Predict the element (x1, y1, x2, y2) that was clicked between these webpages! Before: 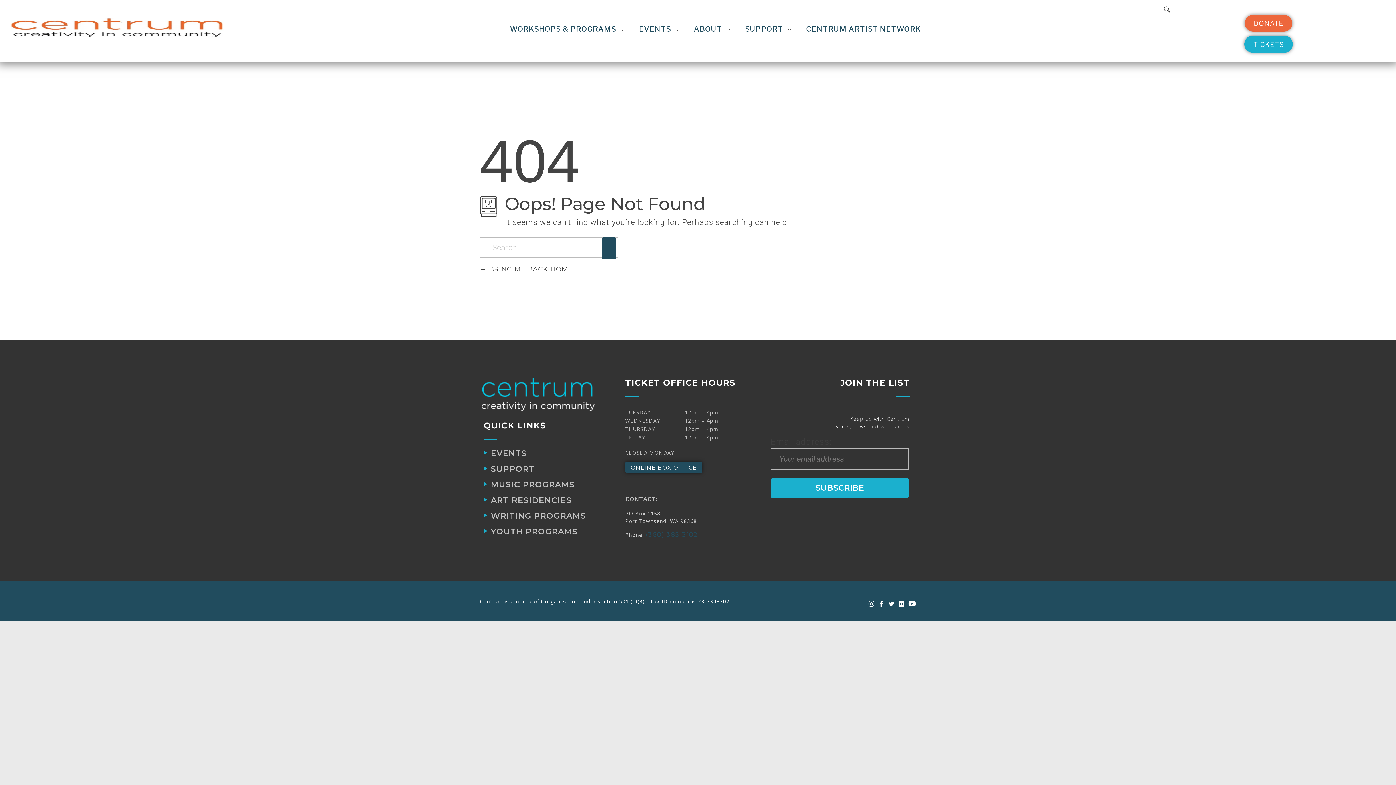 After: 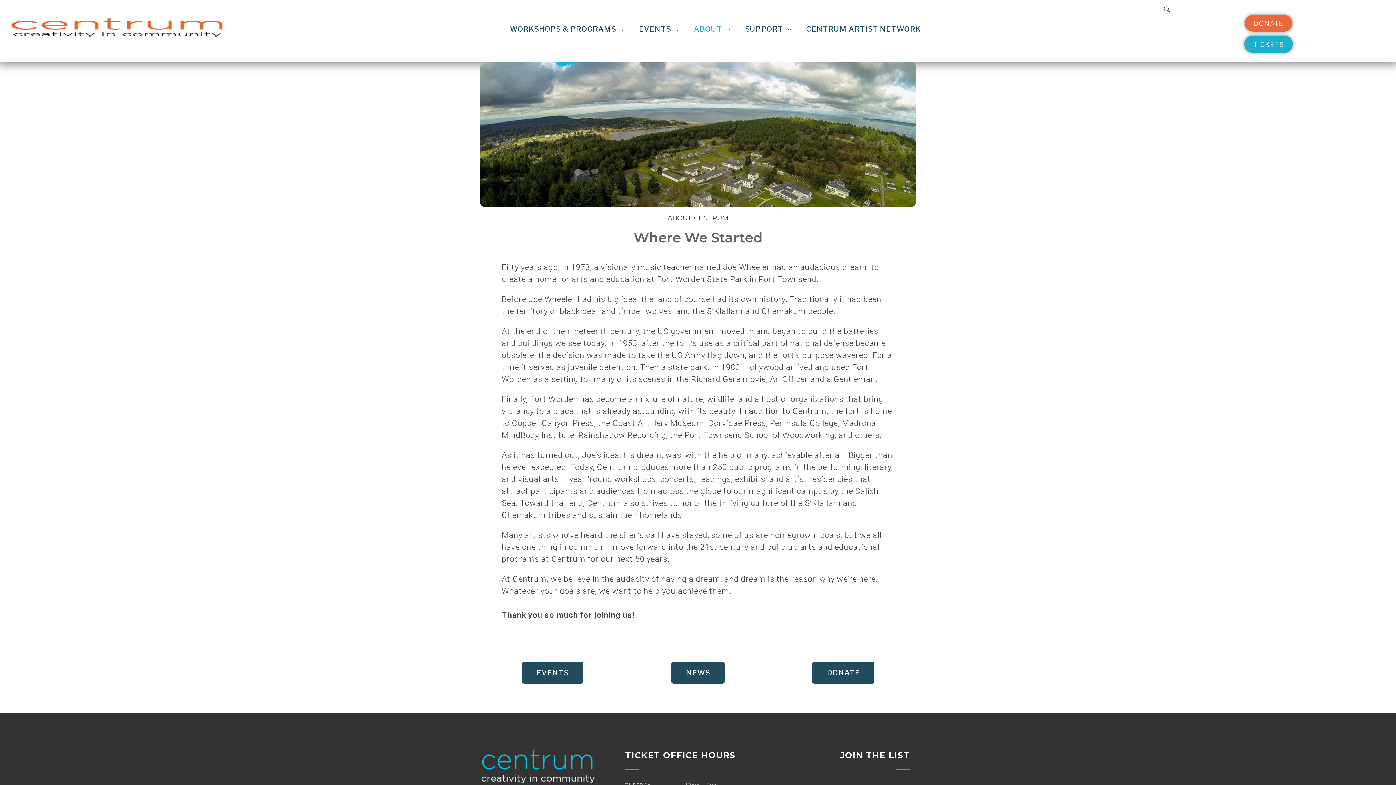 Action: label: ABOUT  bbox: (686, 23, 737, 38)